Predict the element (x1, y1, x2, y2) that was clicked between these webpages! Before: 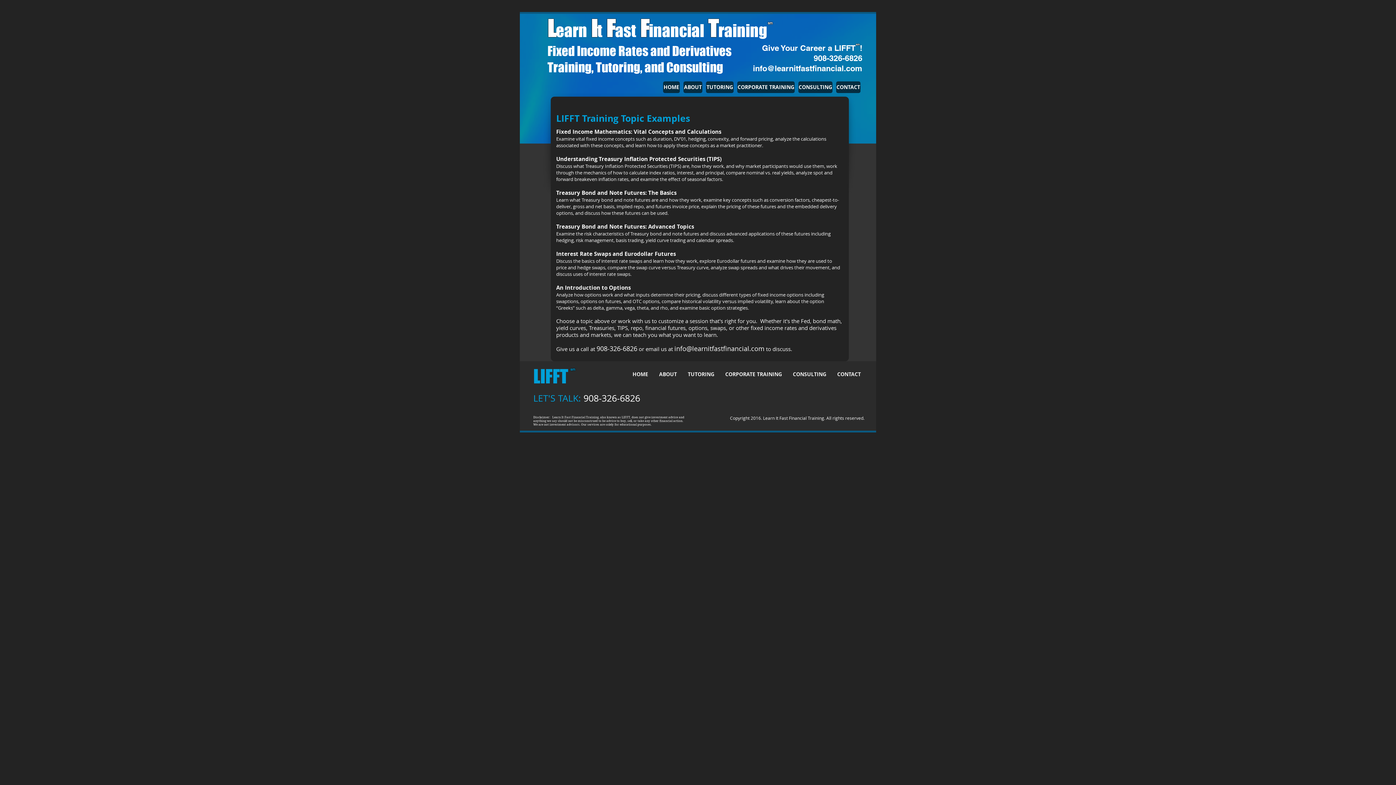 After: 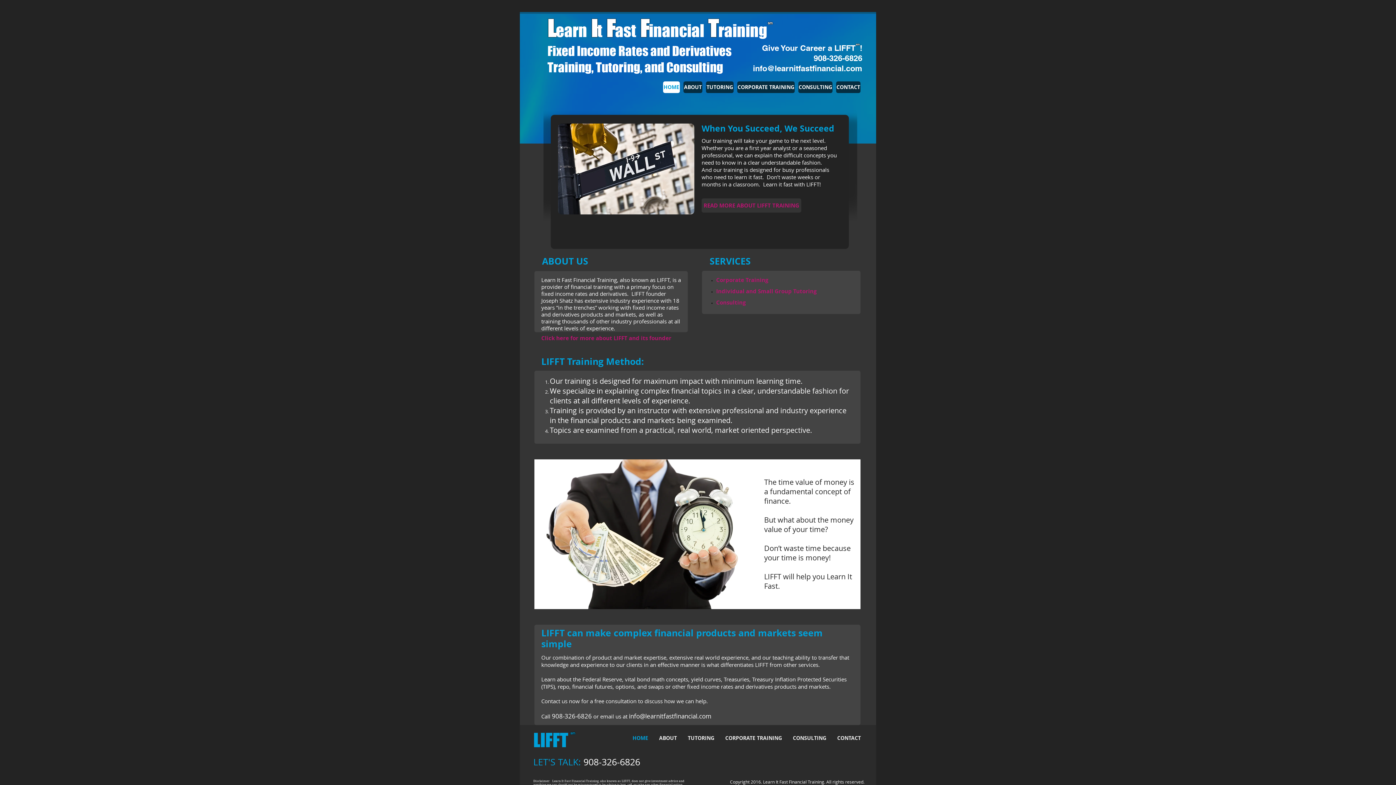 Action: bbox: (663, 81, 680, 93) label: HOME